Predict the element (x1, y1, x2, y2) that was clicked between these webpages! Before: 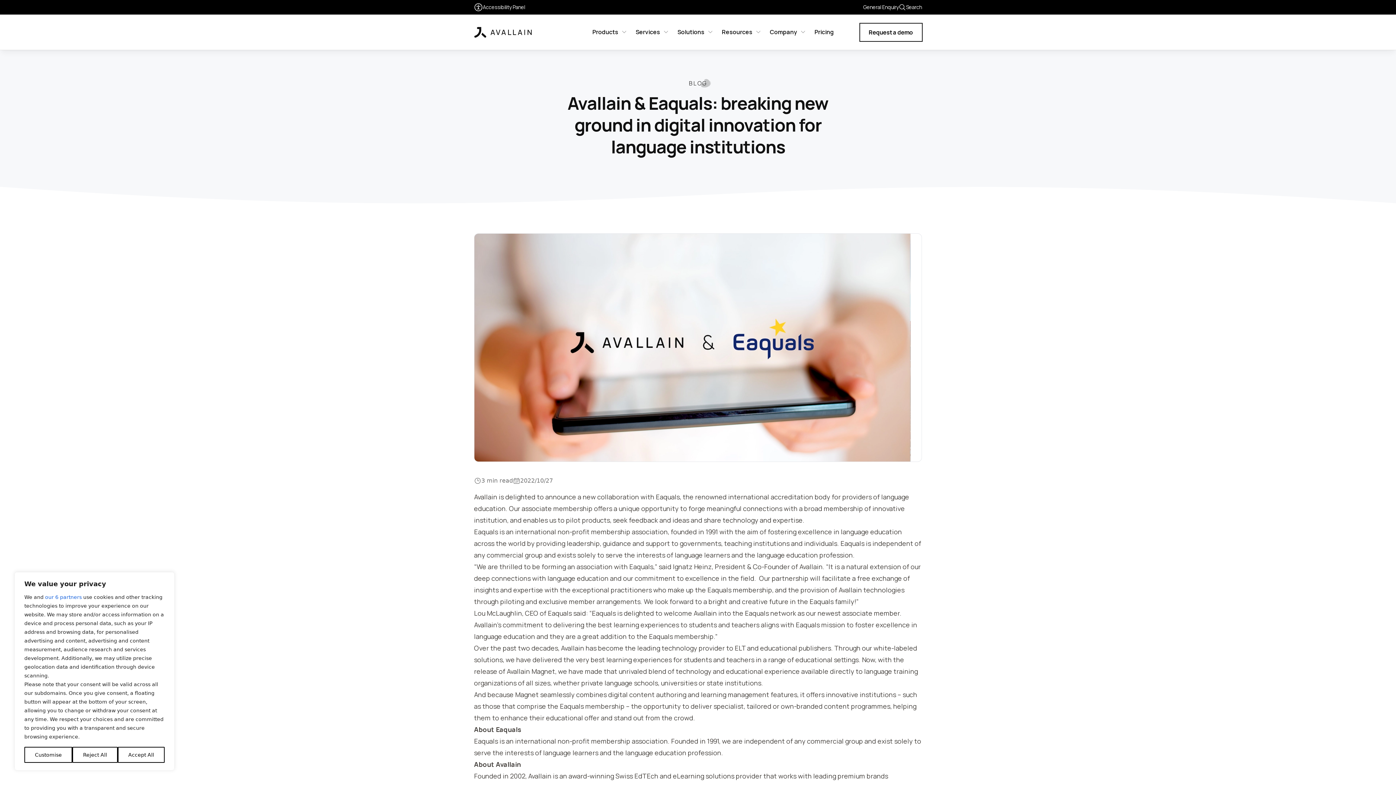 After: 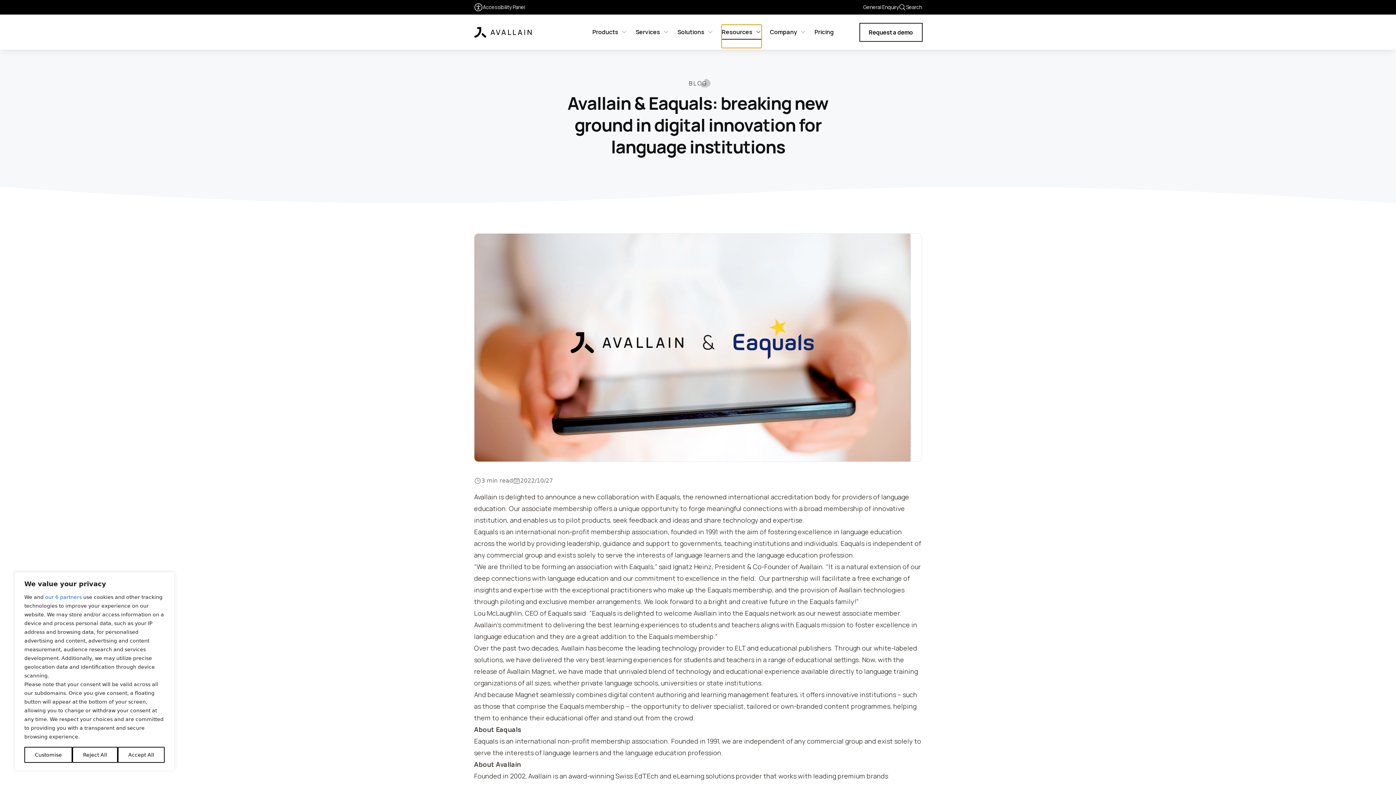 Action: label: Link to # bbox: (722, 28, 761, 47)